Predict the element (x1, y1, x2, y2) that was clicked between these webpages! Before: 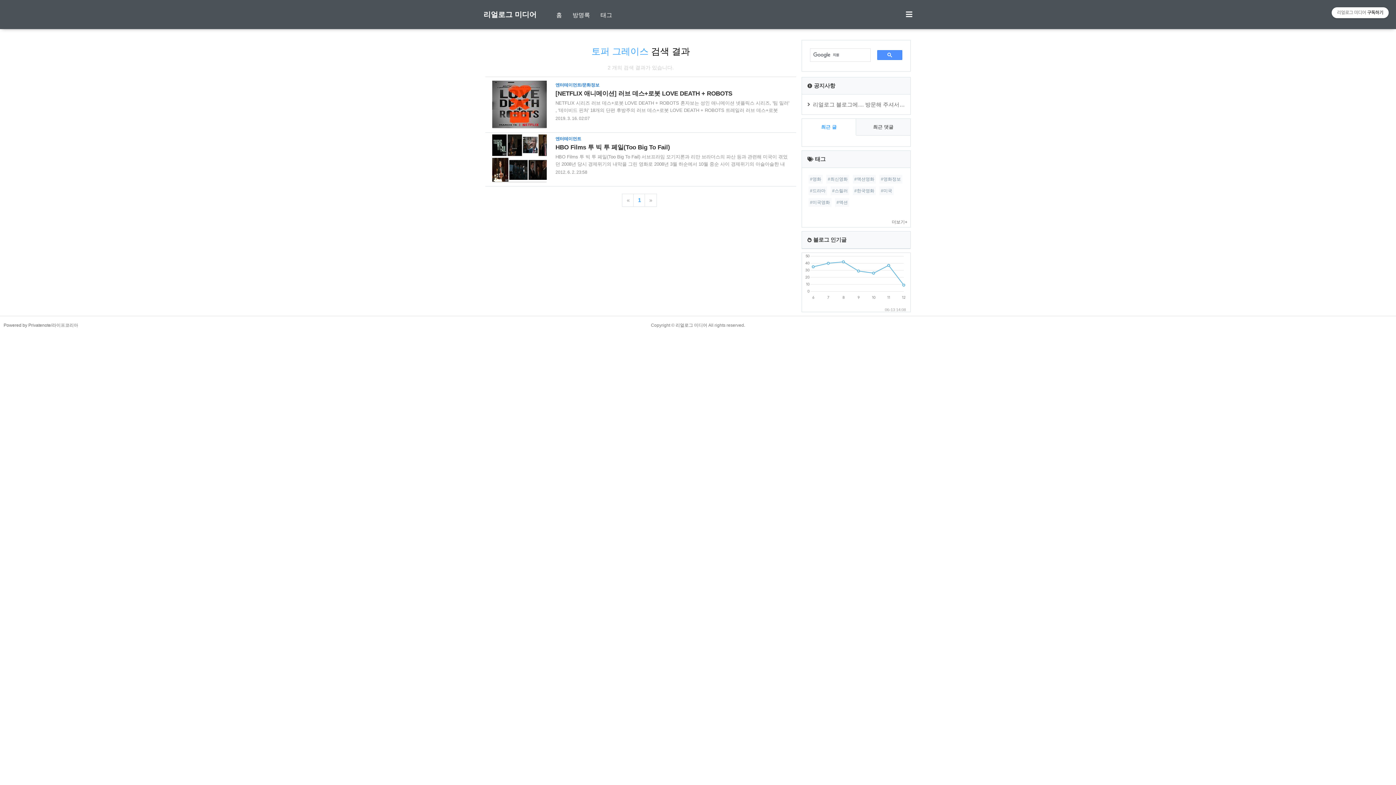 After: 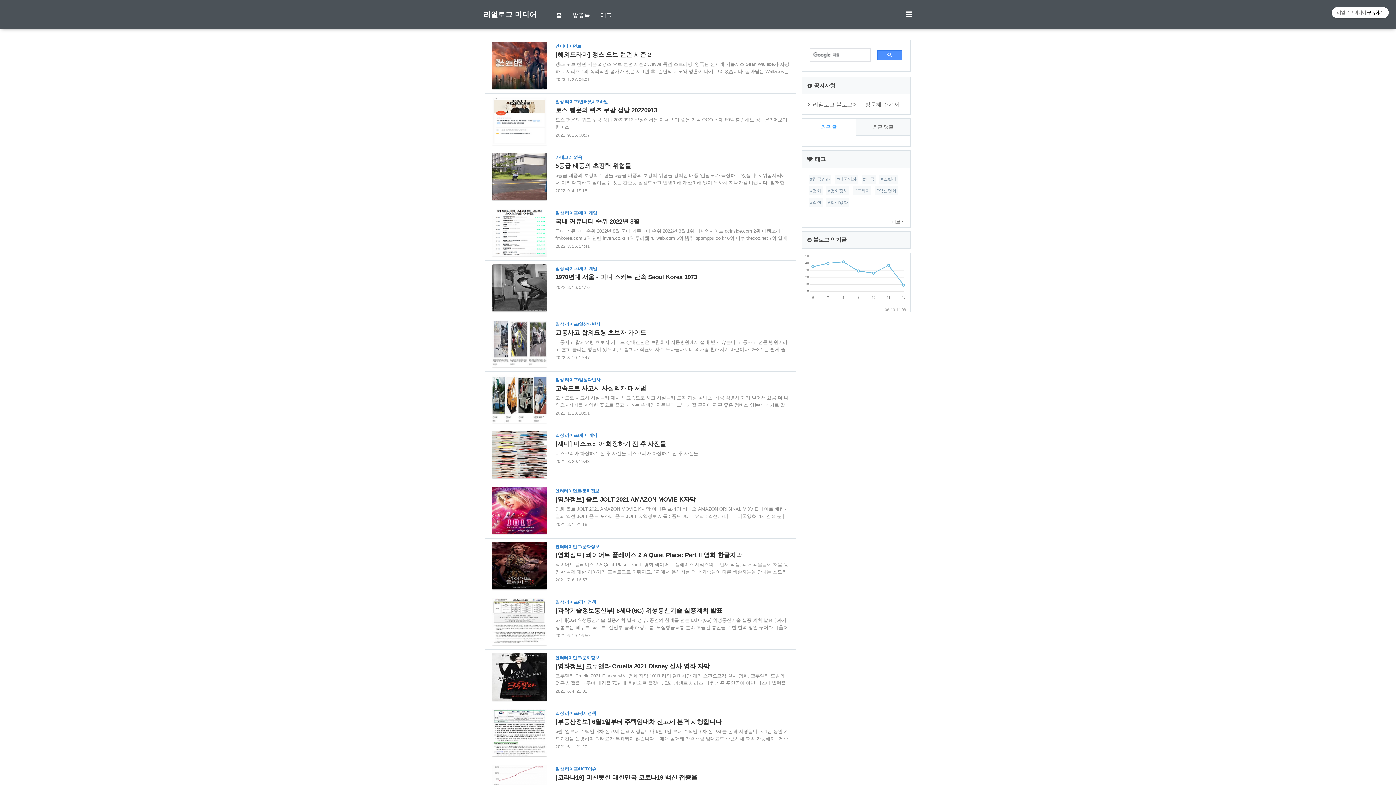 Action: bbox: (675, 322, 707, 328) label: 리얼로그 미디어